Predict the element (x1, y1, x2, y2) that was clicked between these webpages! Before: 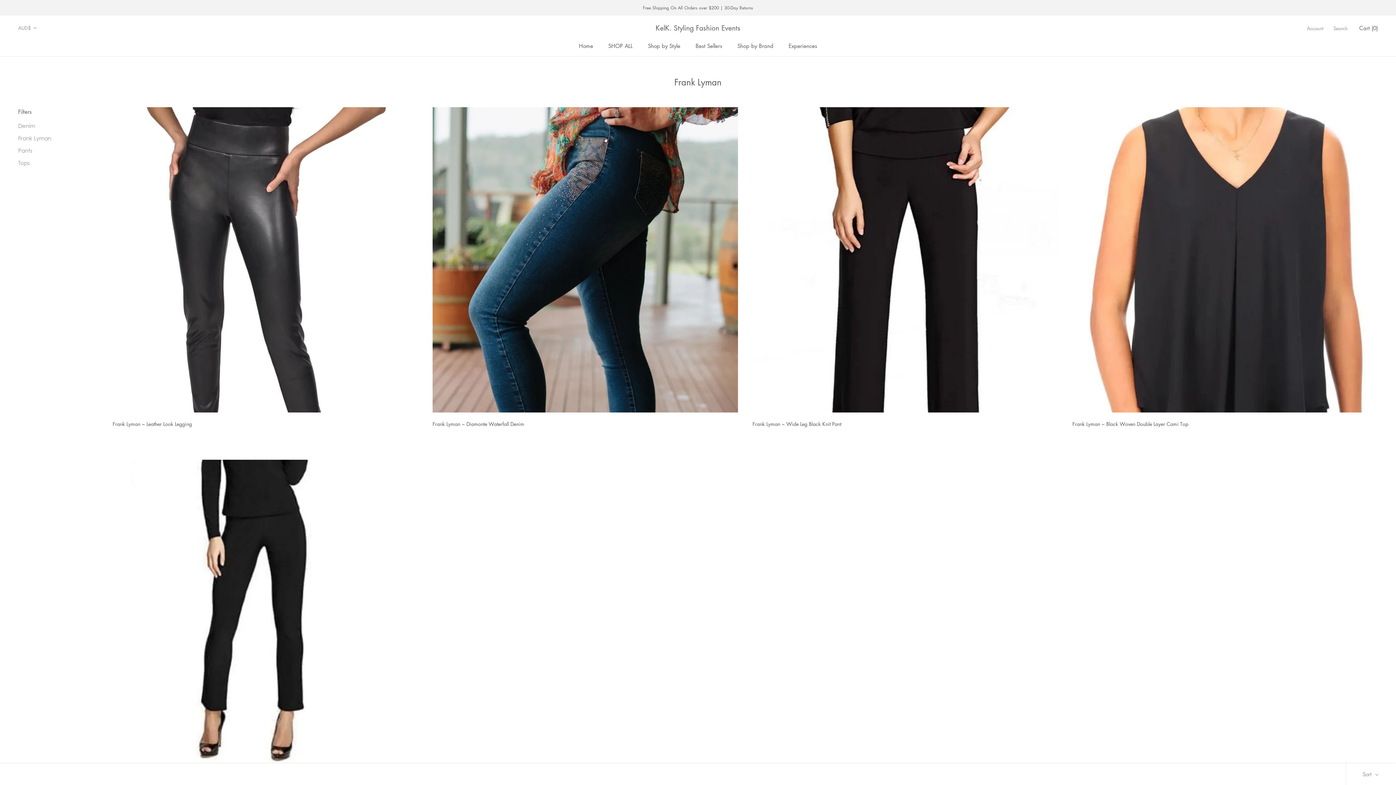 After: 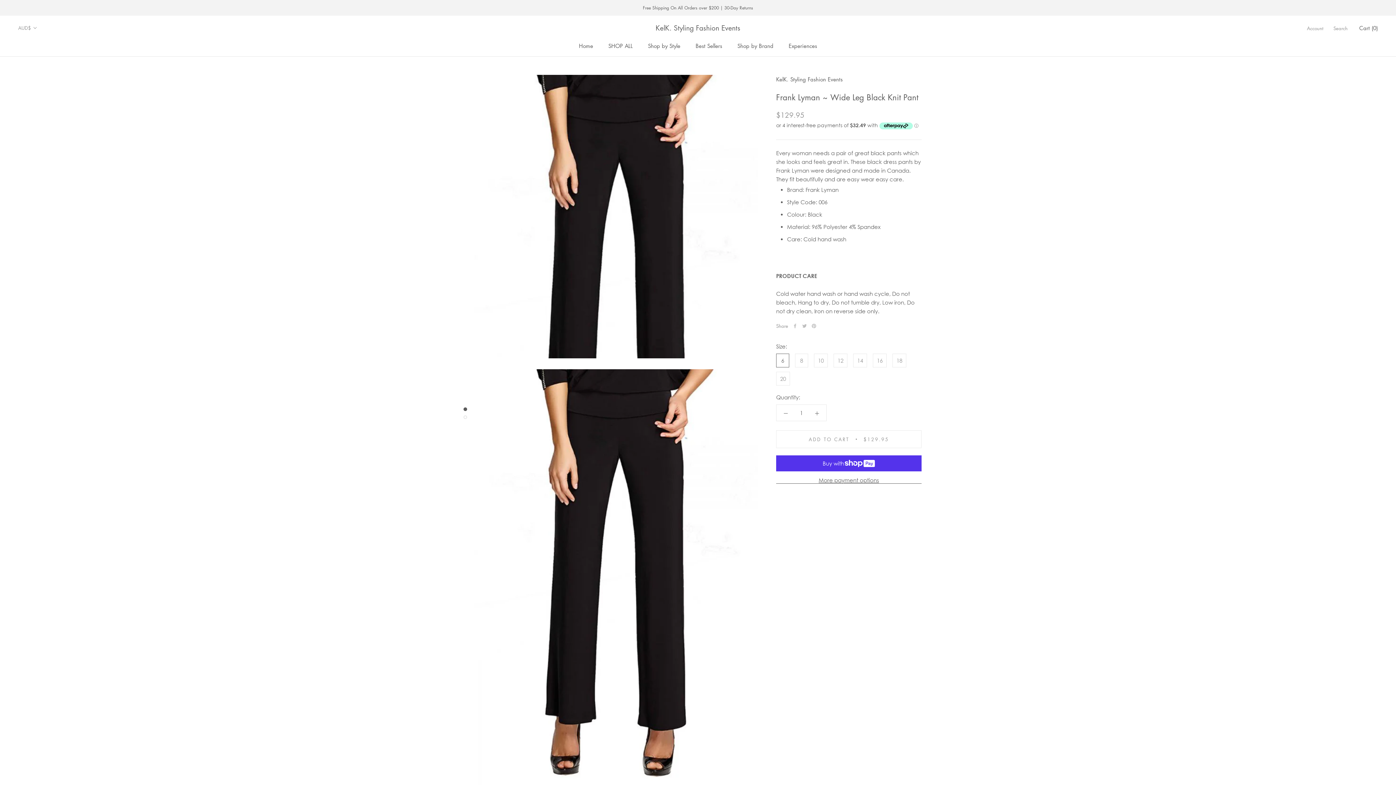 Action: bbox: (752, 107, 1058, 412)